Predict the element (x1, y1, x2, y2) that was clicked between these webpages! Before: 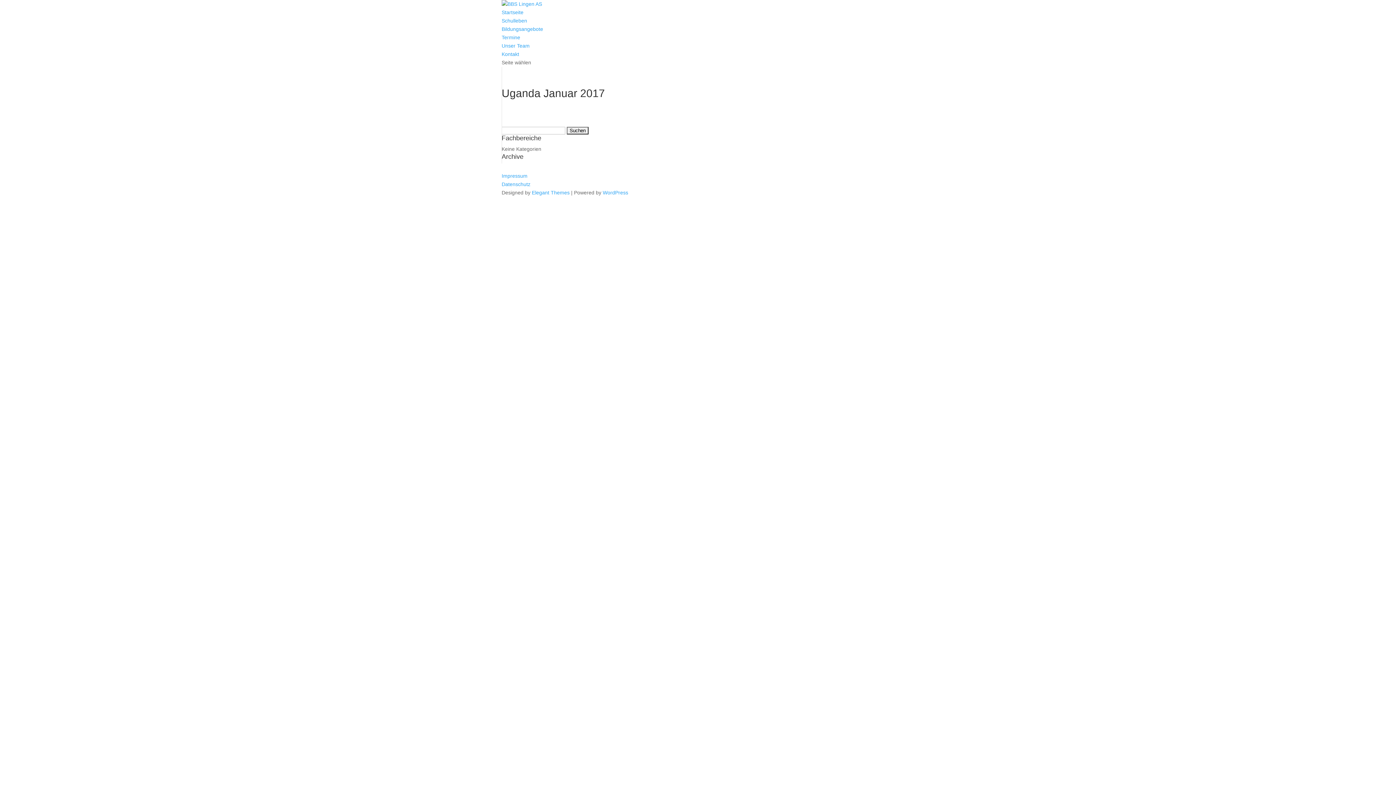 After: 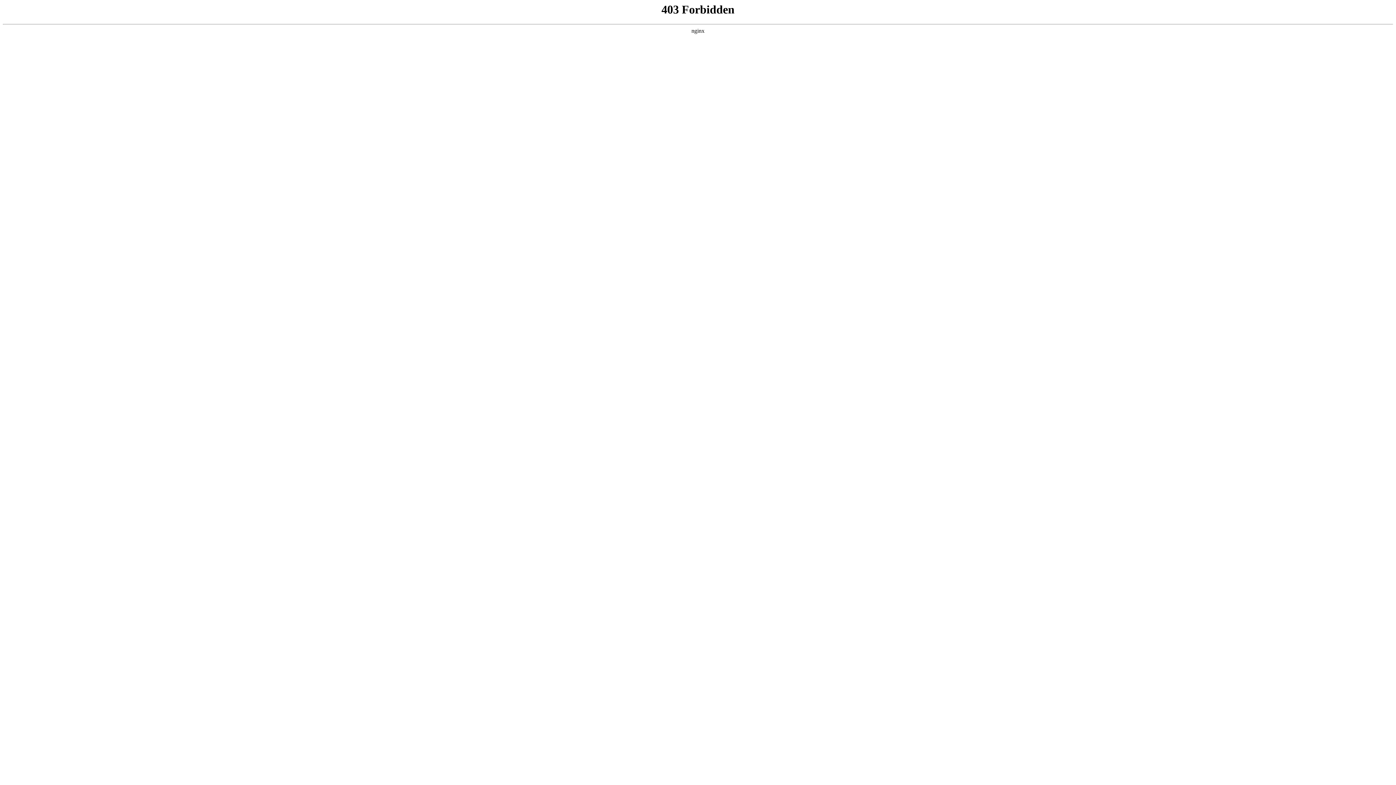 Action: bbox: (602, 189, 628, 195) label: WordPress